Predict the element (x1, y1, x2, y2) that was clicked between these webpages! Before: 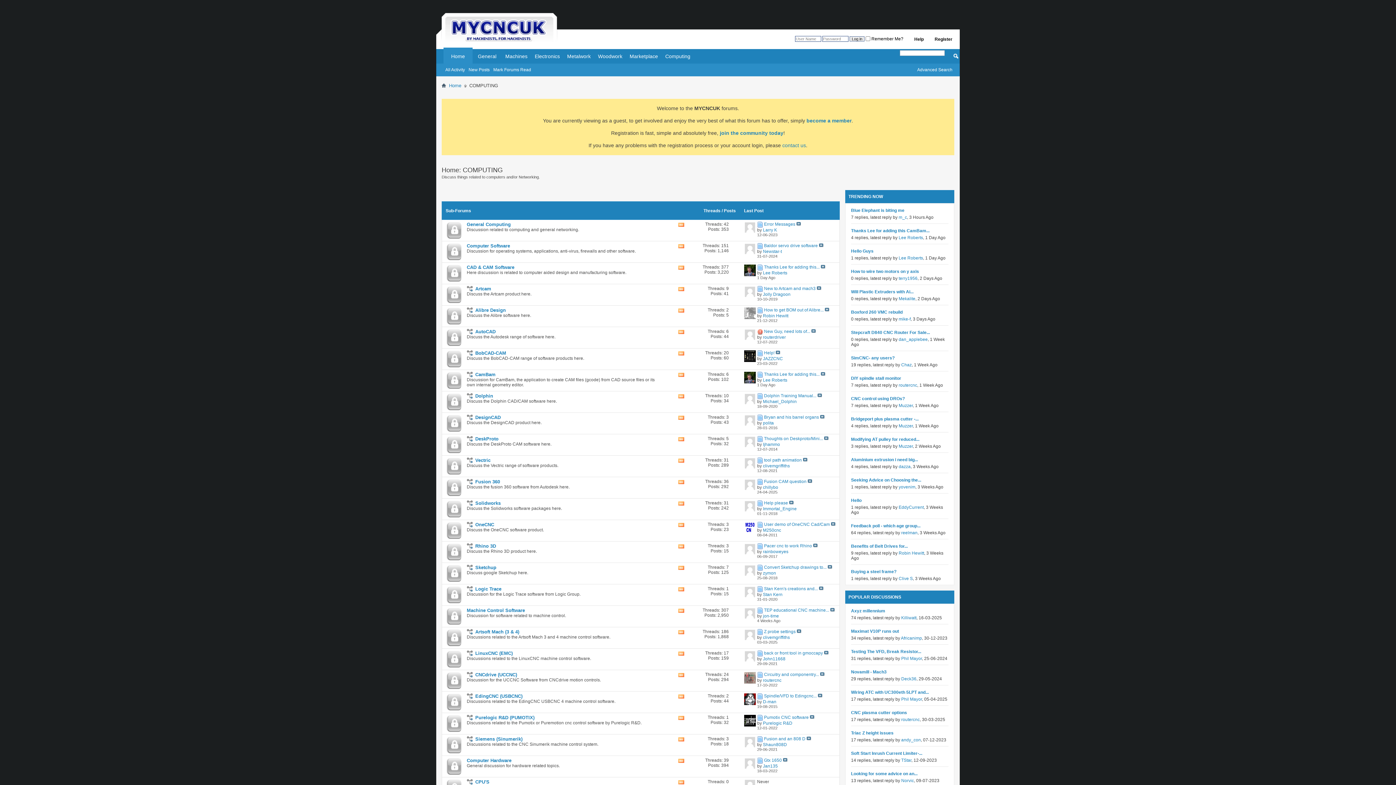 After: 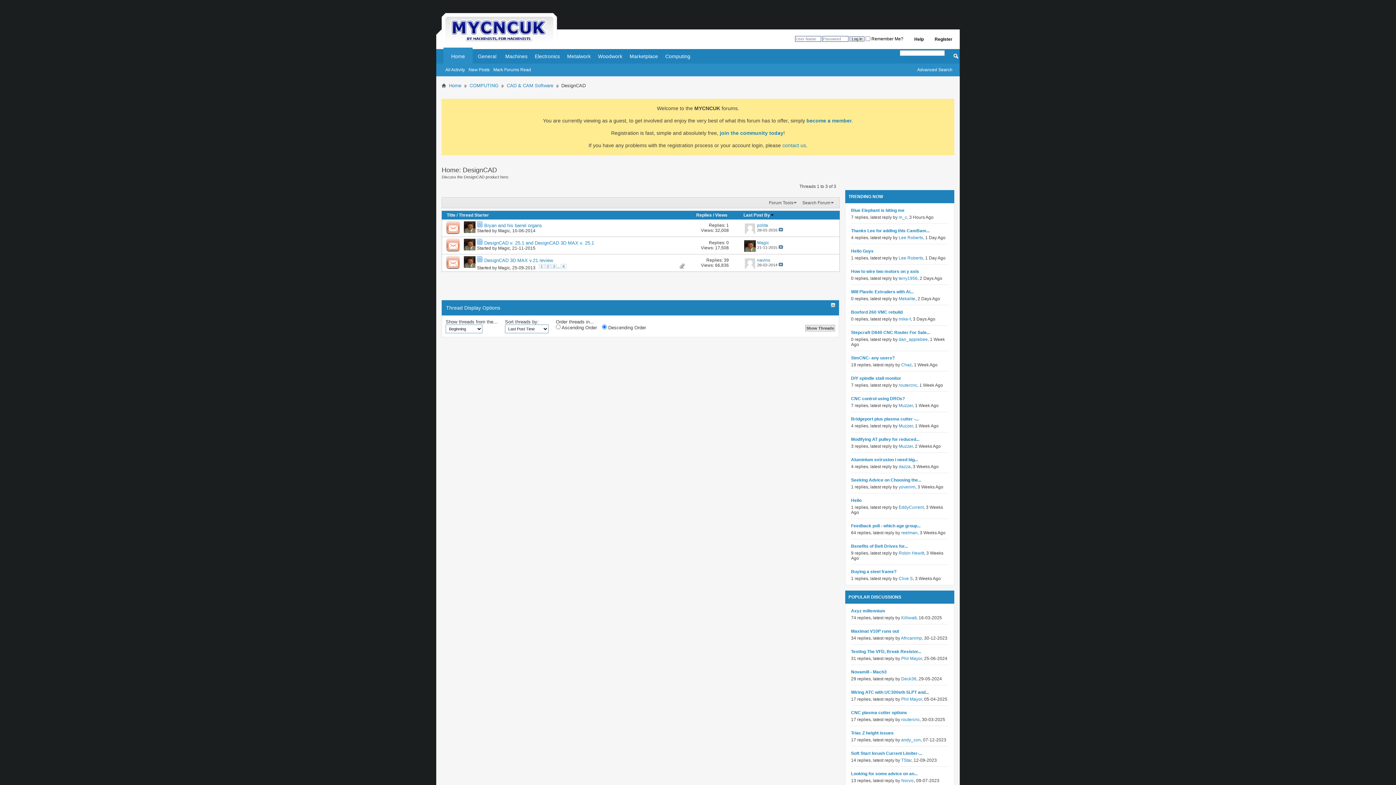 Action: label: DesignCAD bbox: (466, 414, 500, 420)